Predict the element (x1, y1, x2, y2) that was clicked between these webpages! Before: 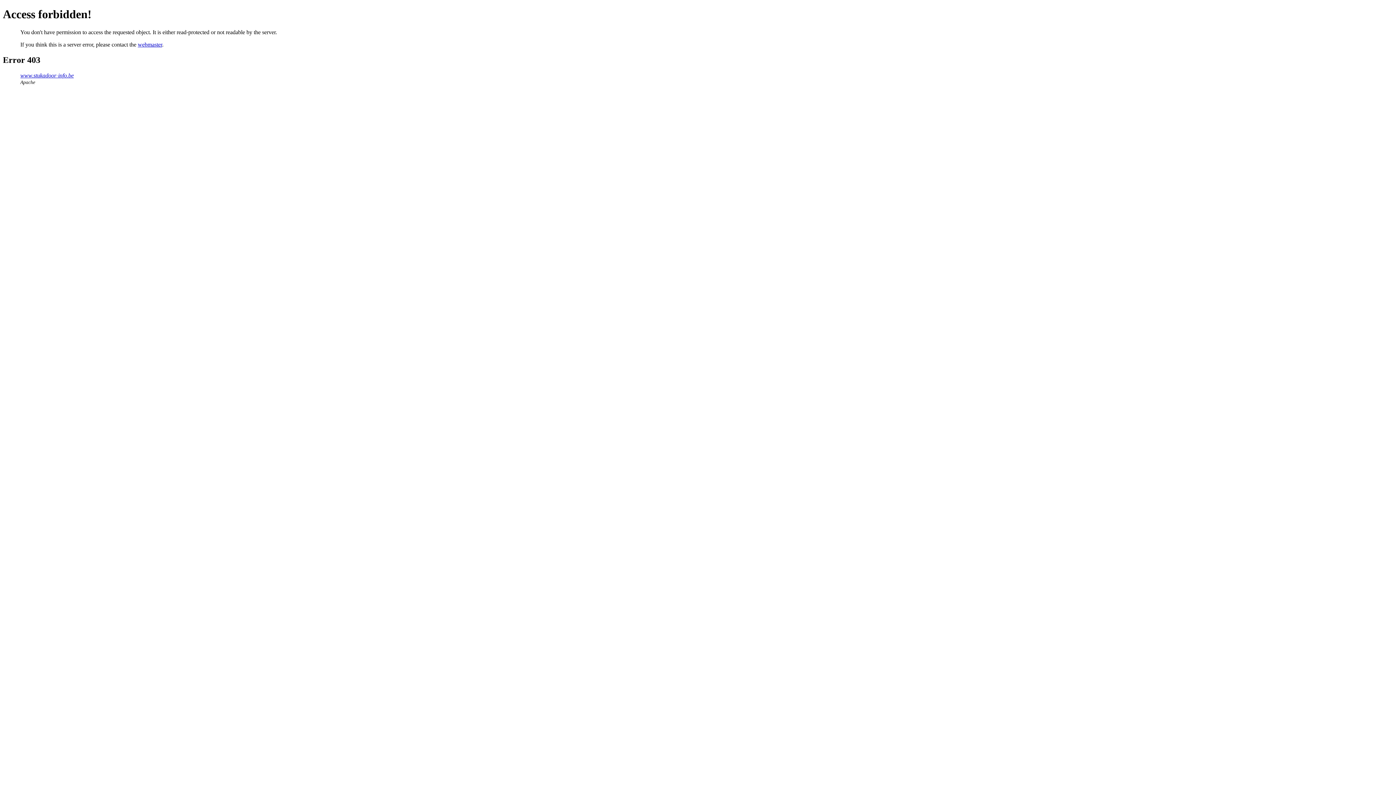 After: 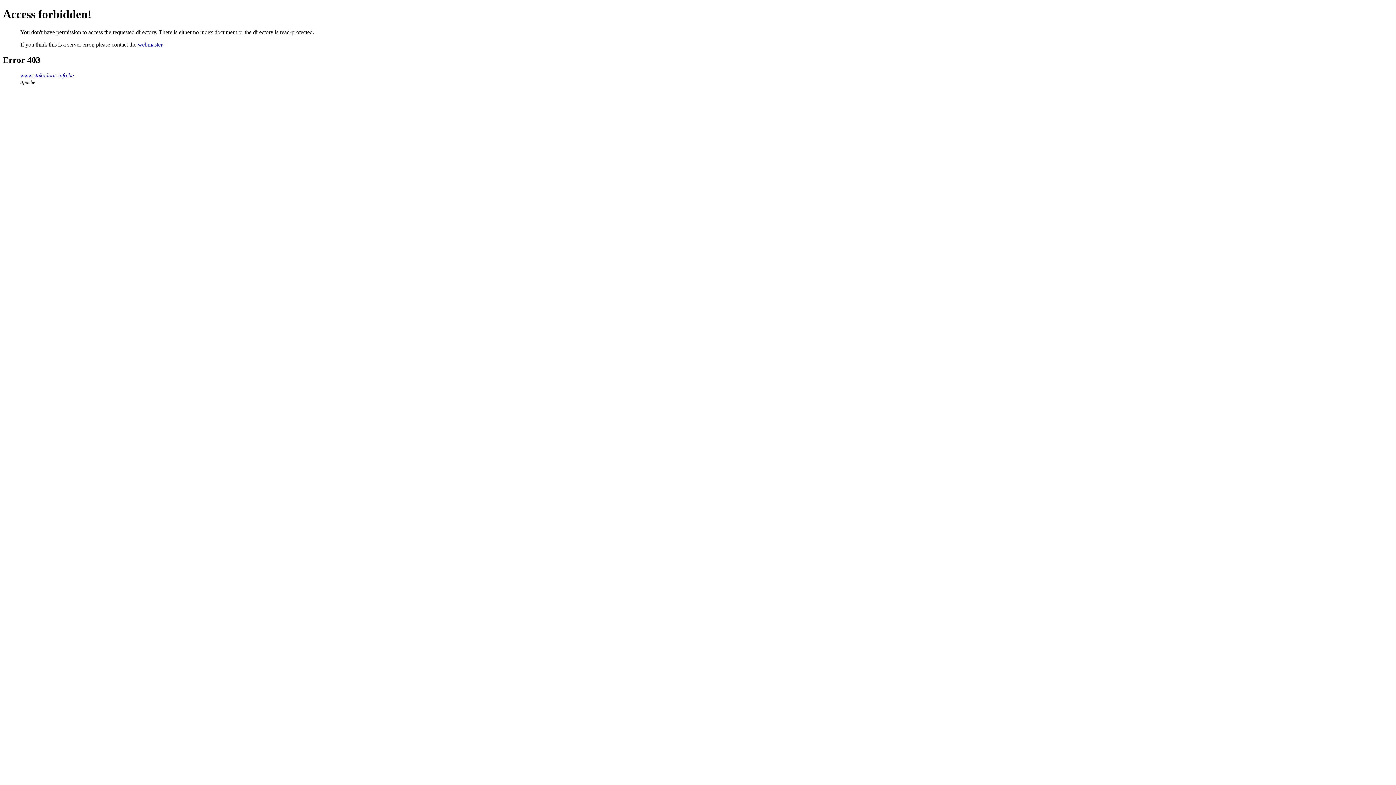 Action: label: www.stukadoor-info.be bbox: (20, 72, 73, 78)